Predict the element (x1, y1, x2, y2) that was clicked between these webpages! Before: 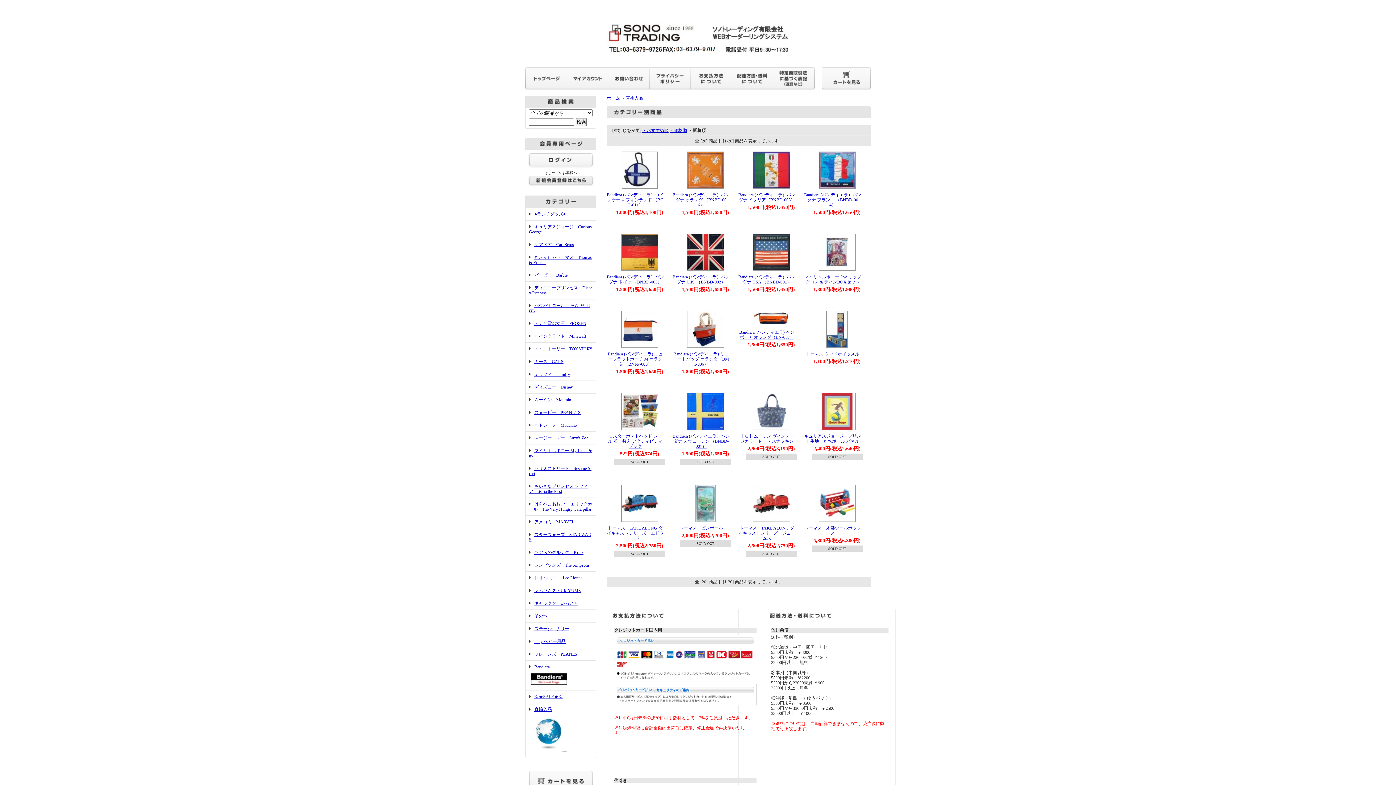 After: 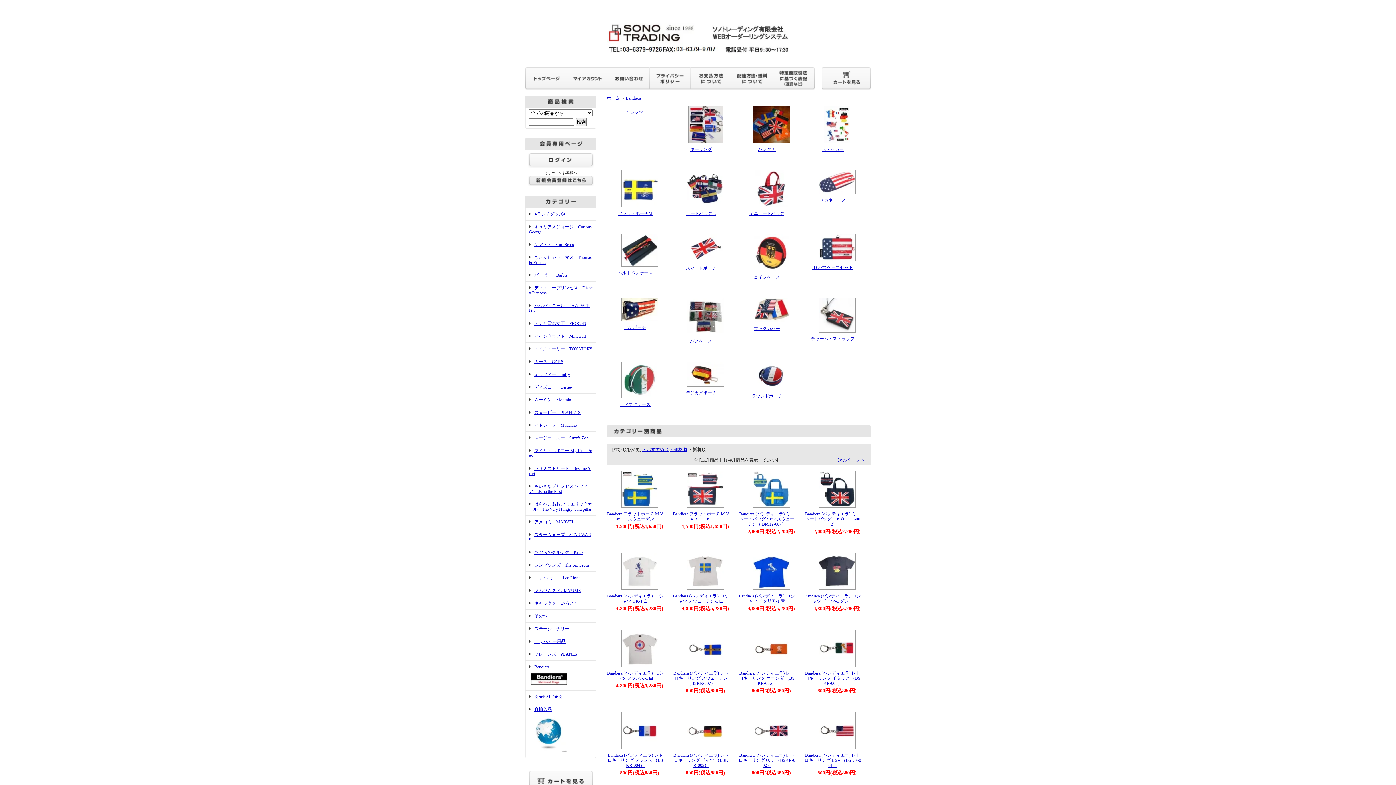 Action: bbox: (529, 664, 592, 686) label: Bandiera